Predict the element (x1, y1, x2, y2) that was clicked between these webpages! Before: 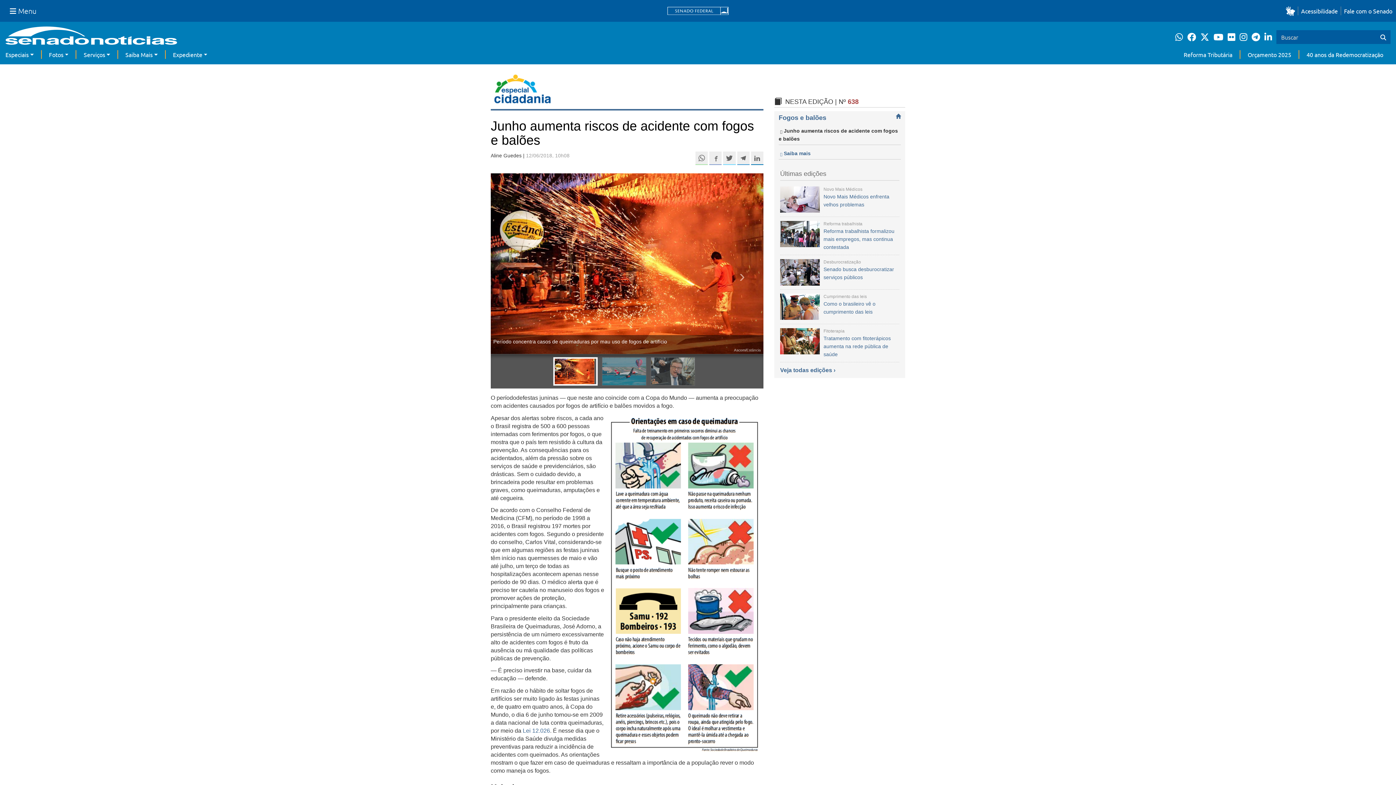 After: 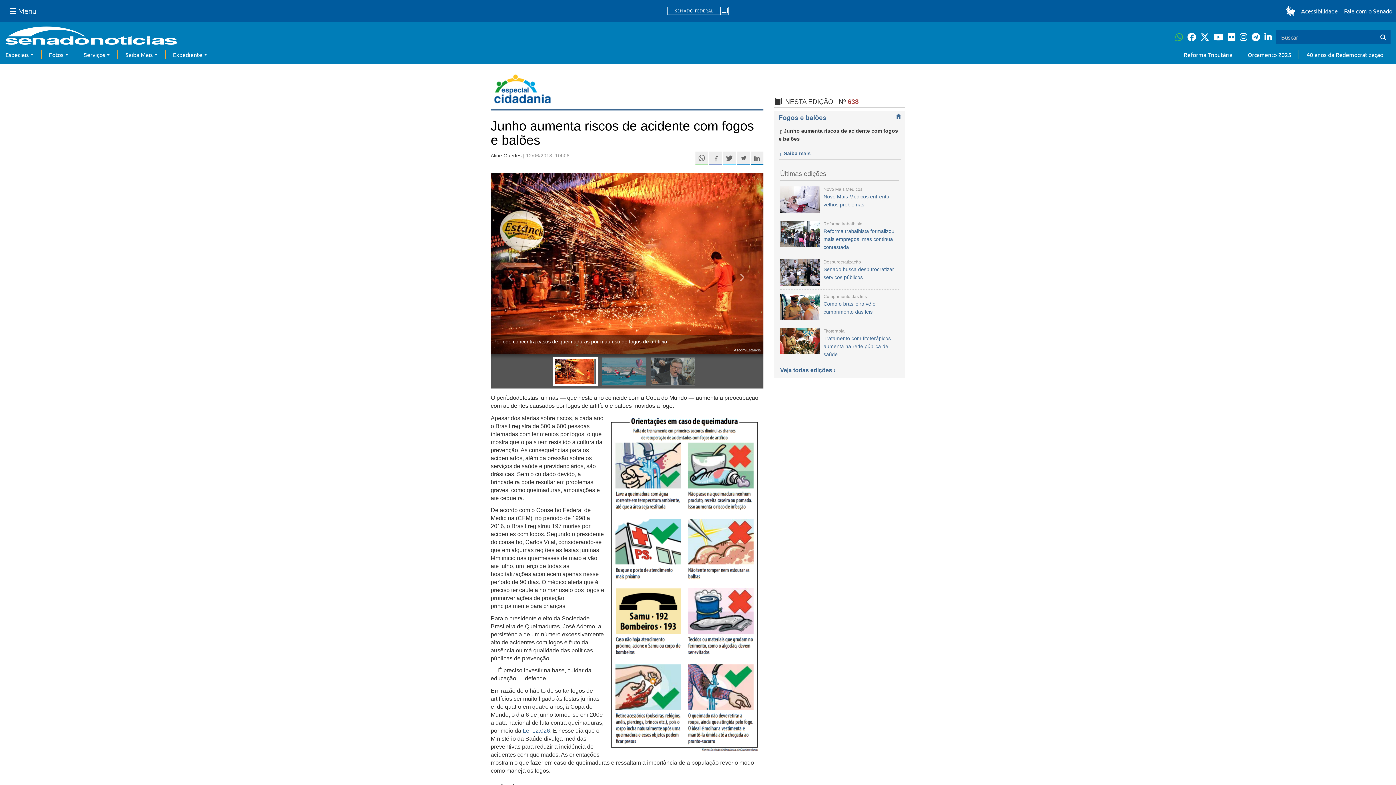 Action: label: Clique para receber notícias do Senado em seu Whatsapp bbox: (1175, 30, 1187, 43)